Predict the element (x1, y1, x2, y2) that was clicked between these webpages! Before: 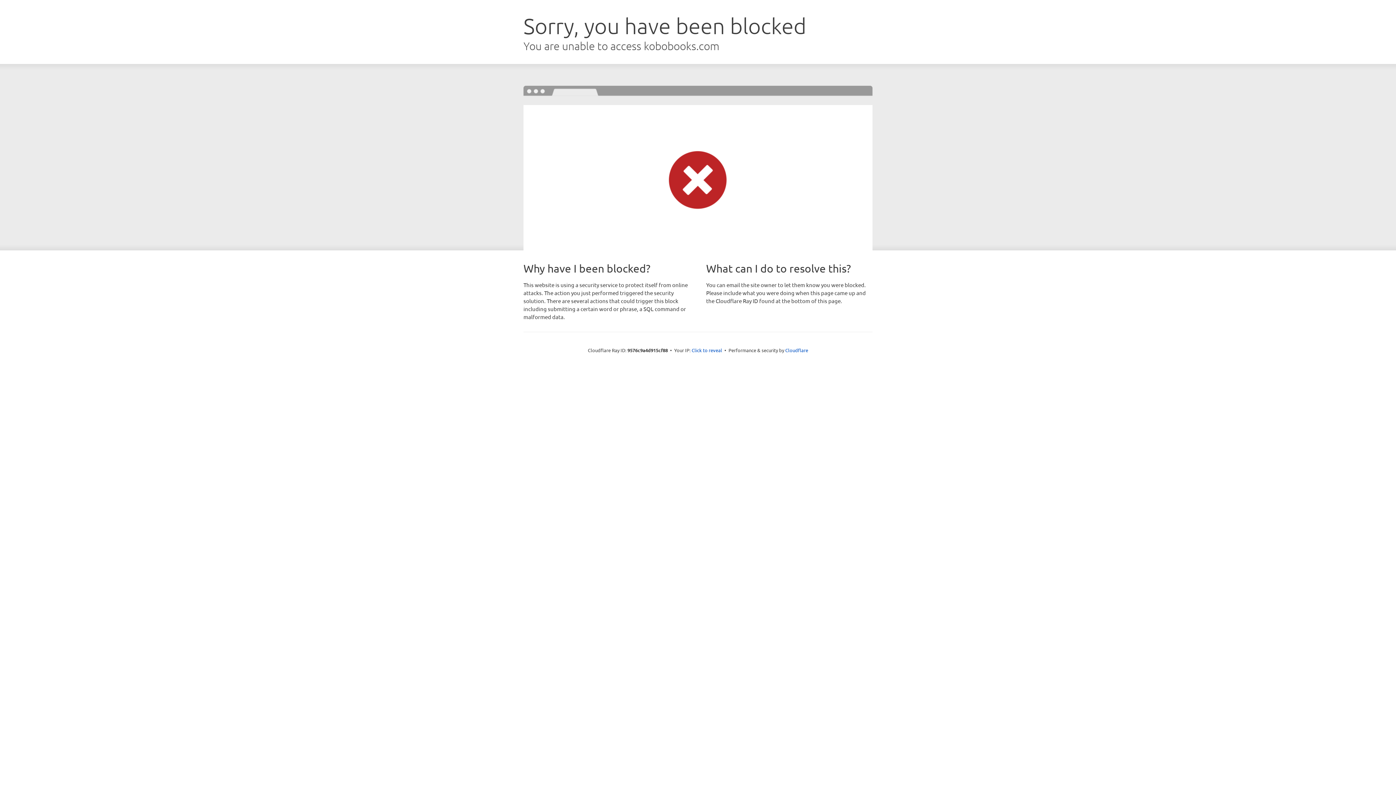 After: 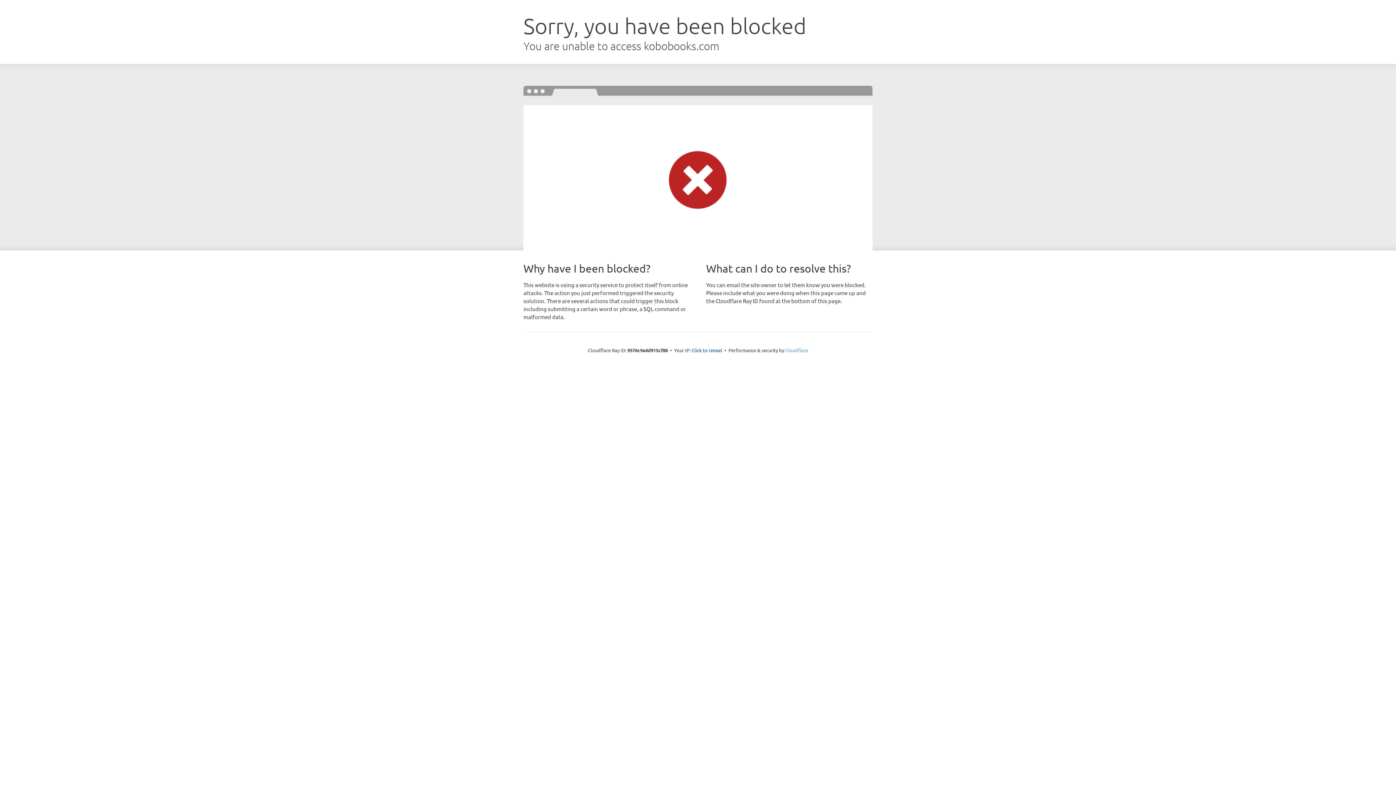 Action: label: Cloudflare bbox: (785, 347, 808, 353)